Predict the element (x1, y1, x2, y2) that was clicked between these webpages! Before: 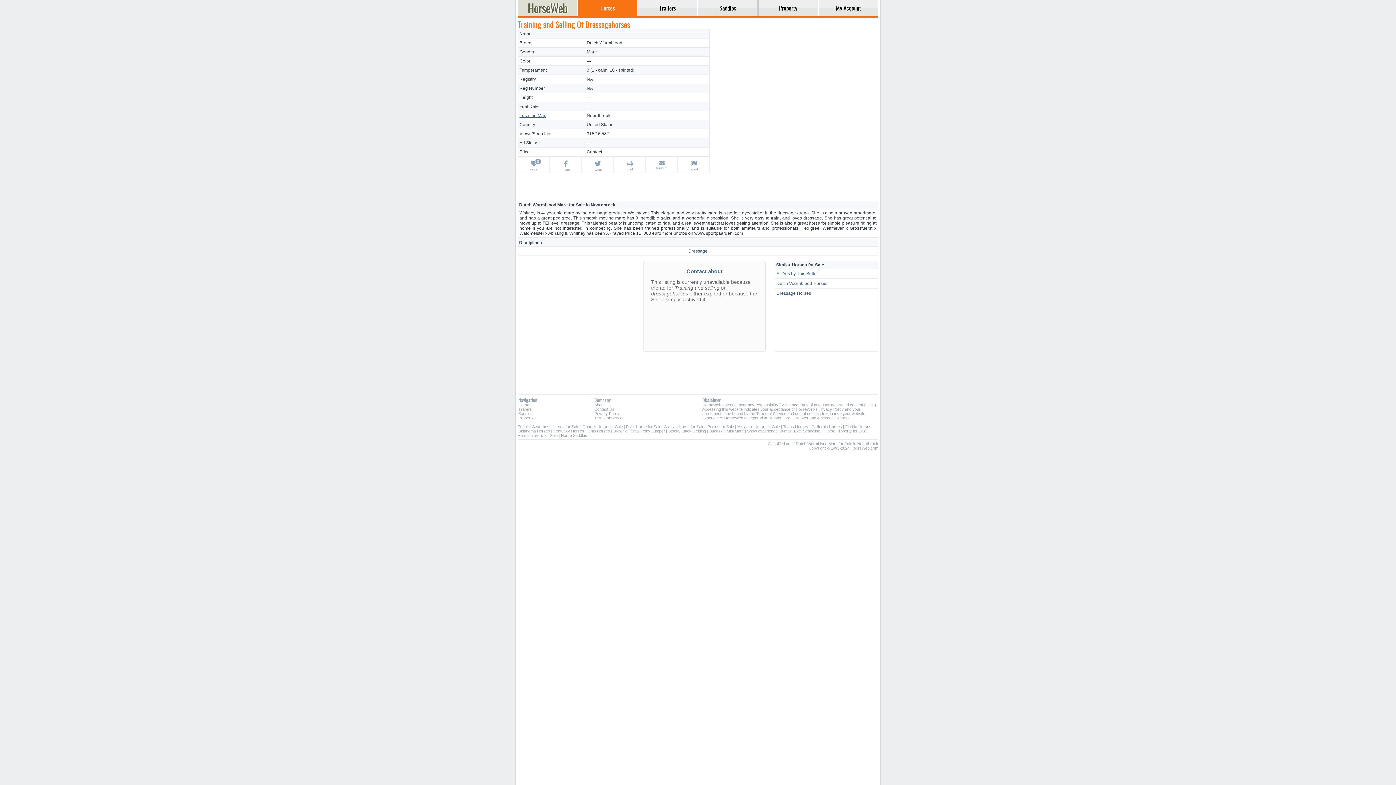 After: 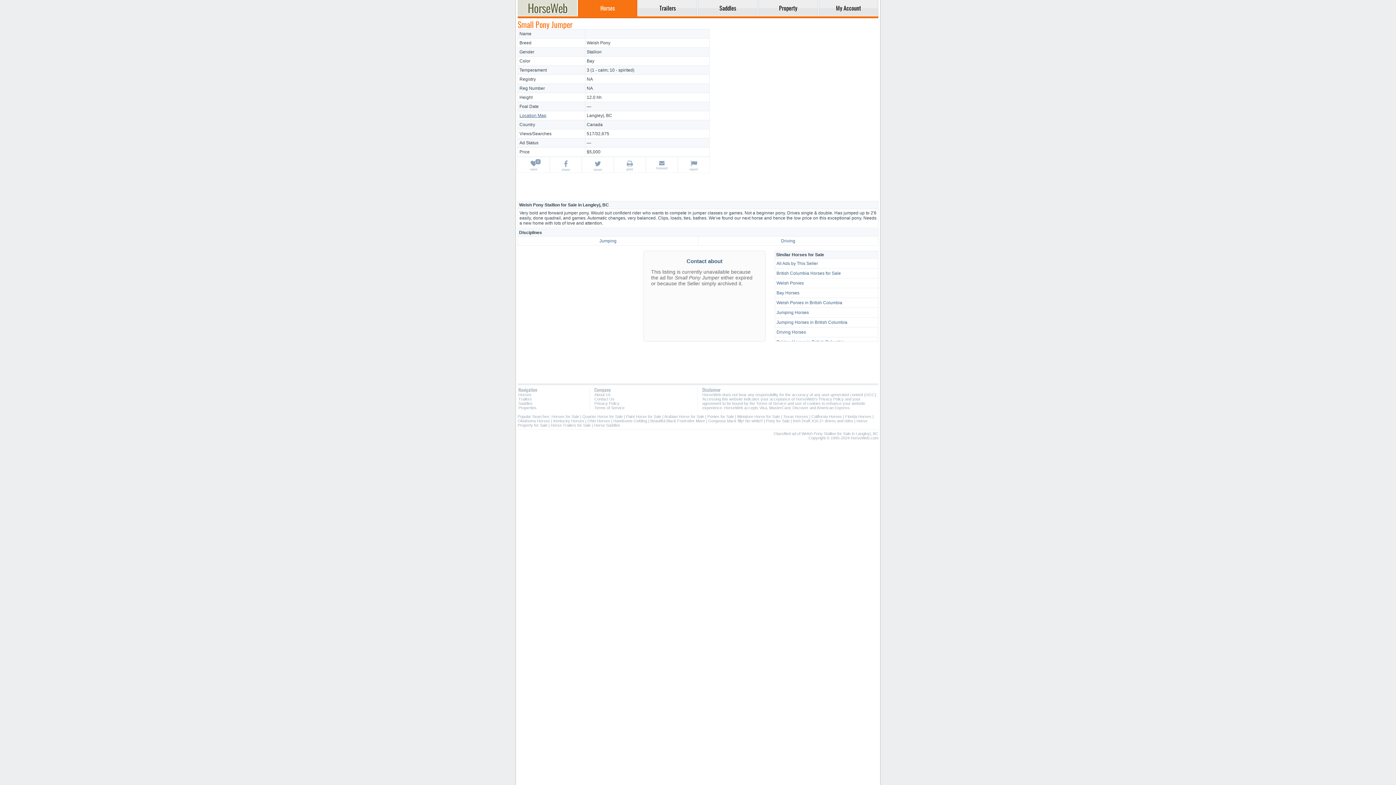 Action: label: Small Pony Jumper bbox: (630, 429, 665, 433)